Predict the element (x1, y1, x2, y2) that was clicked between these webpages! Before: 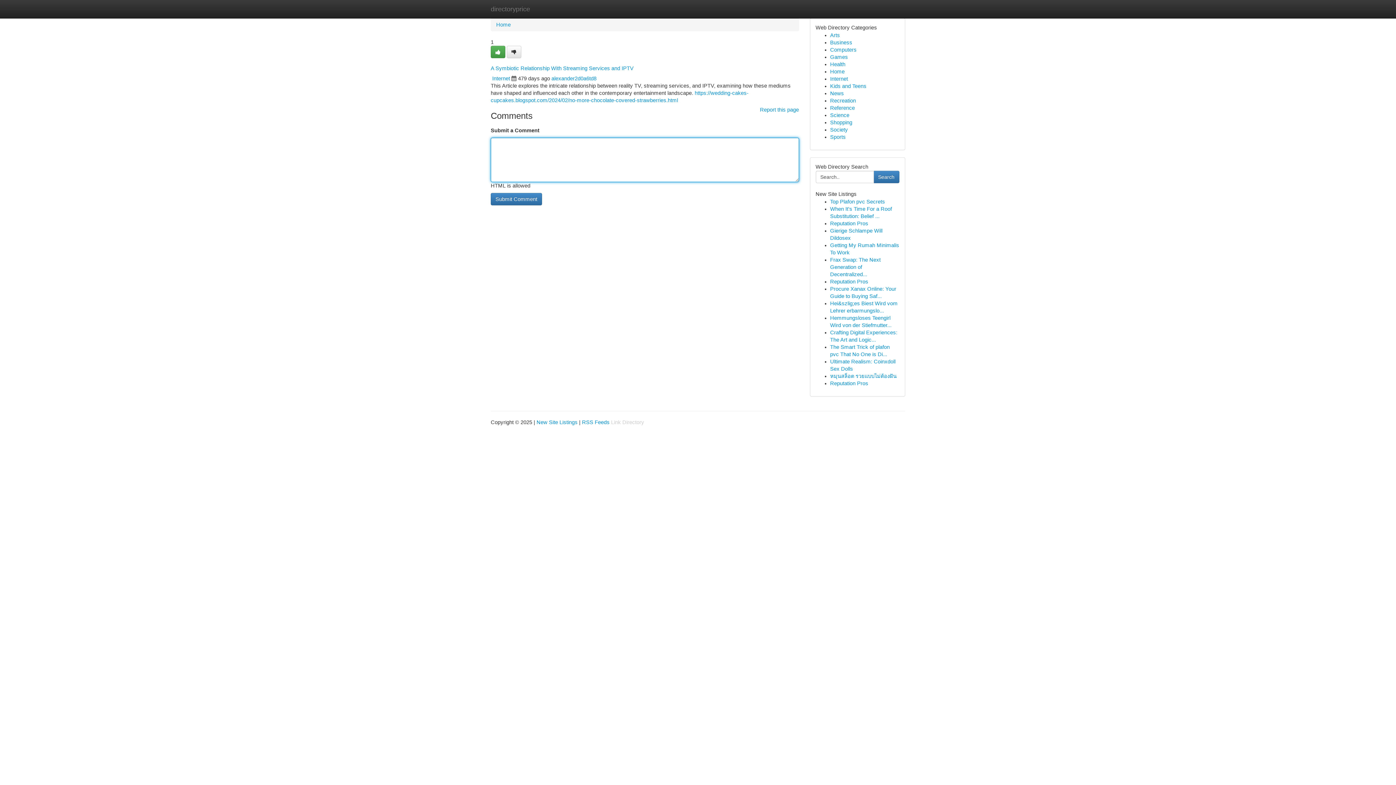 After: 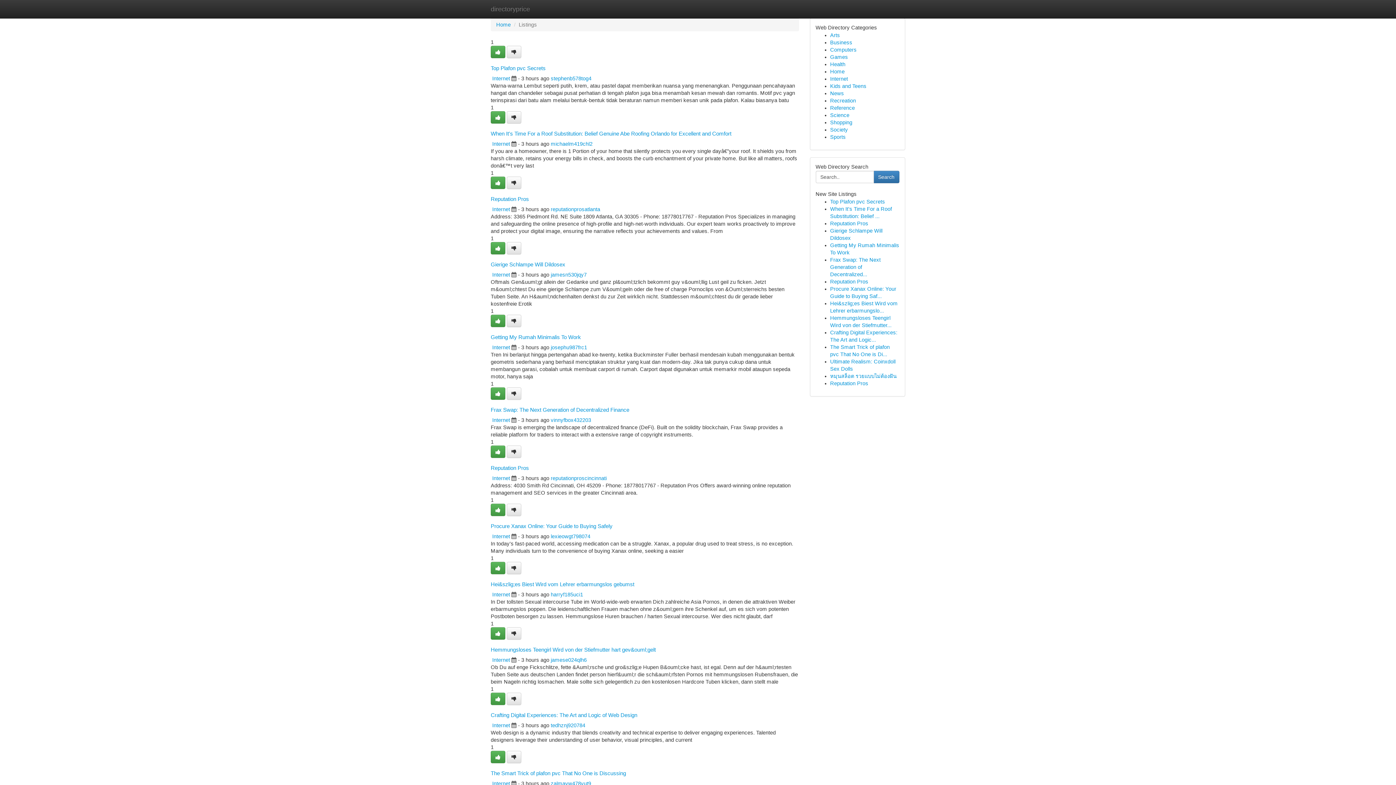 Action: label: News bbox: (830, 90, 844, 96)